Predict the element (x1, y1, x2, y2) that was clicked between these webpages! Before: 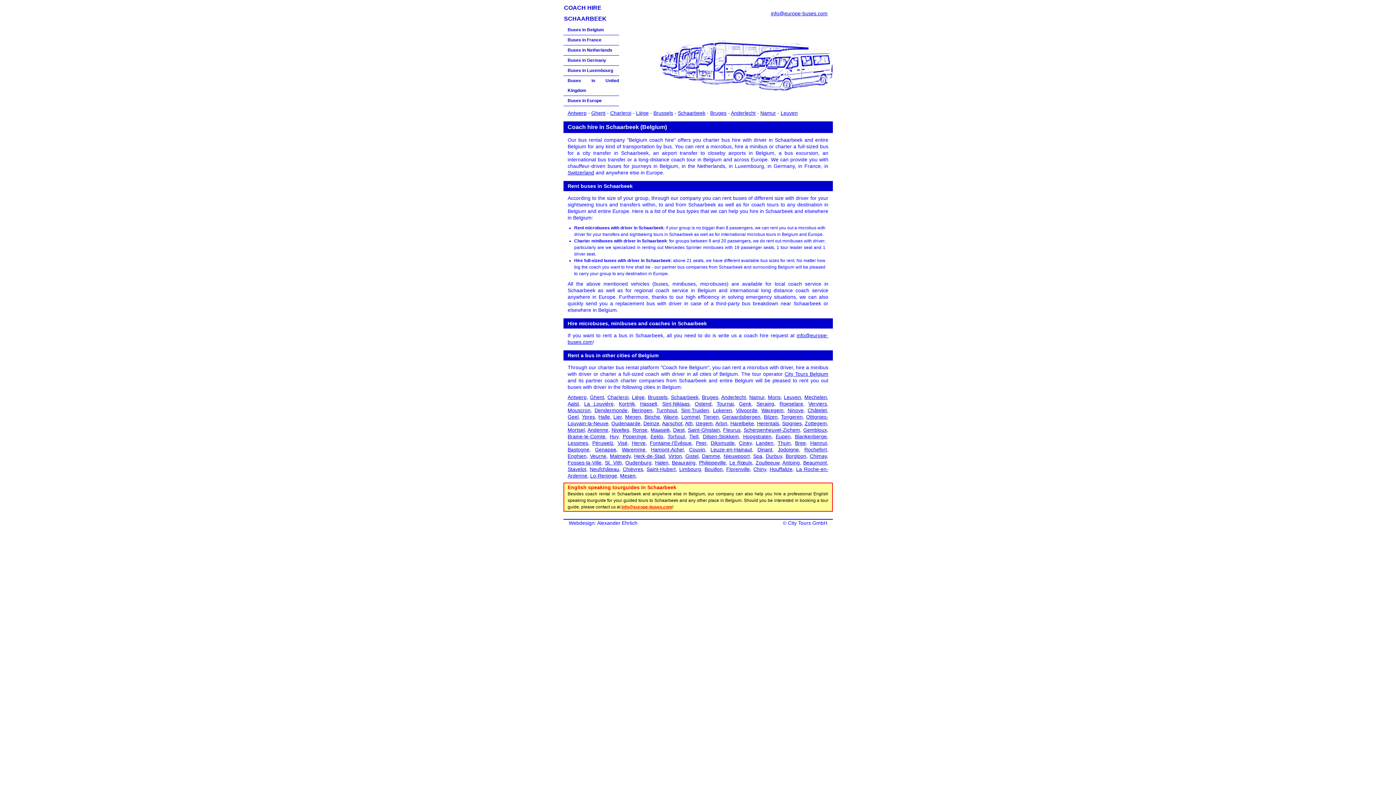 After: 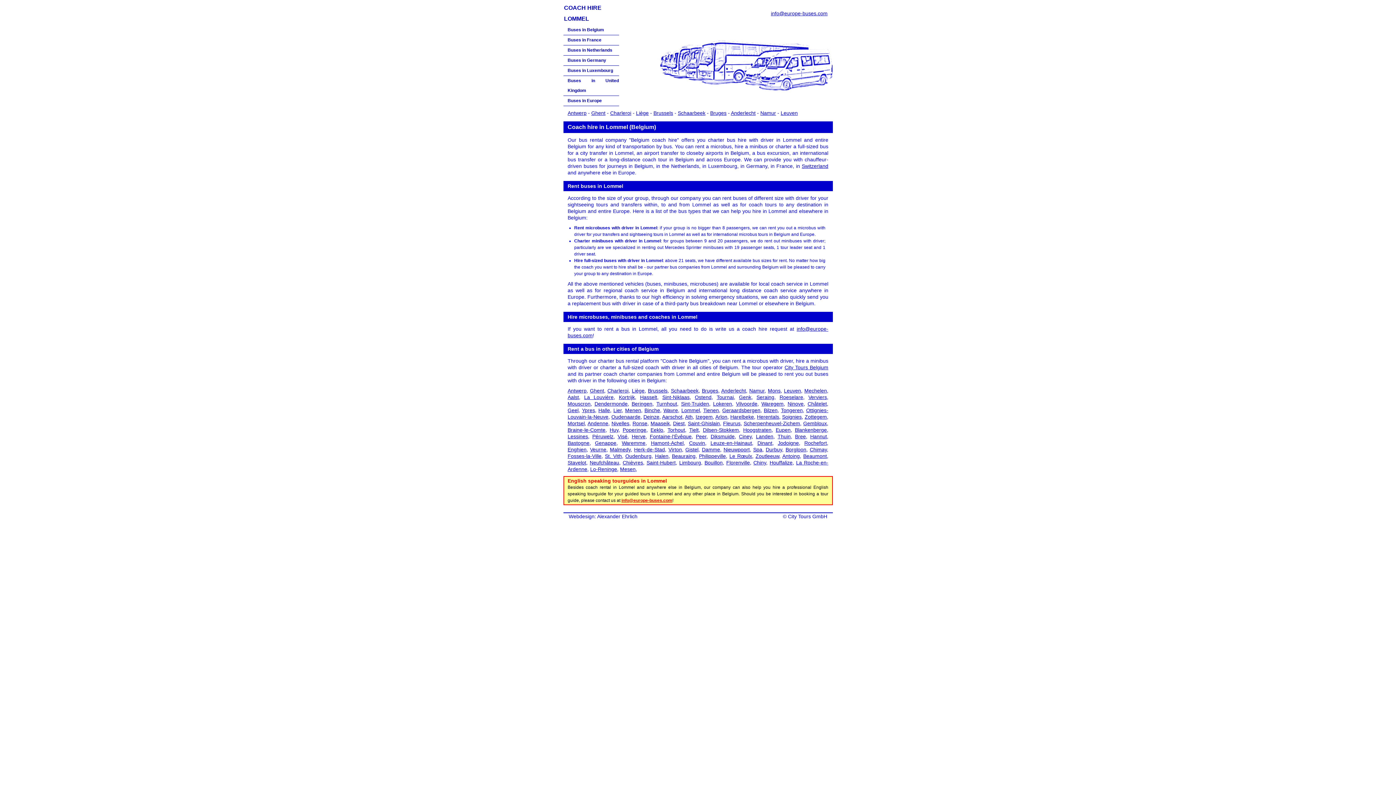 Action: label: Lommel bbox: (681, 414, 700, 420)